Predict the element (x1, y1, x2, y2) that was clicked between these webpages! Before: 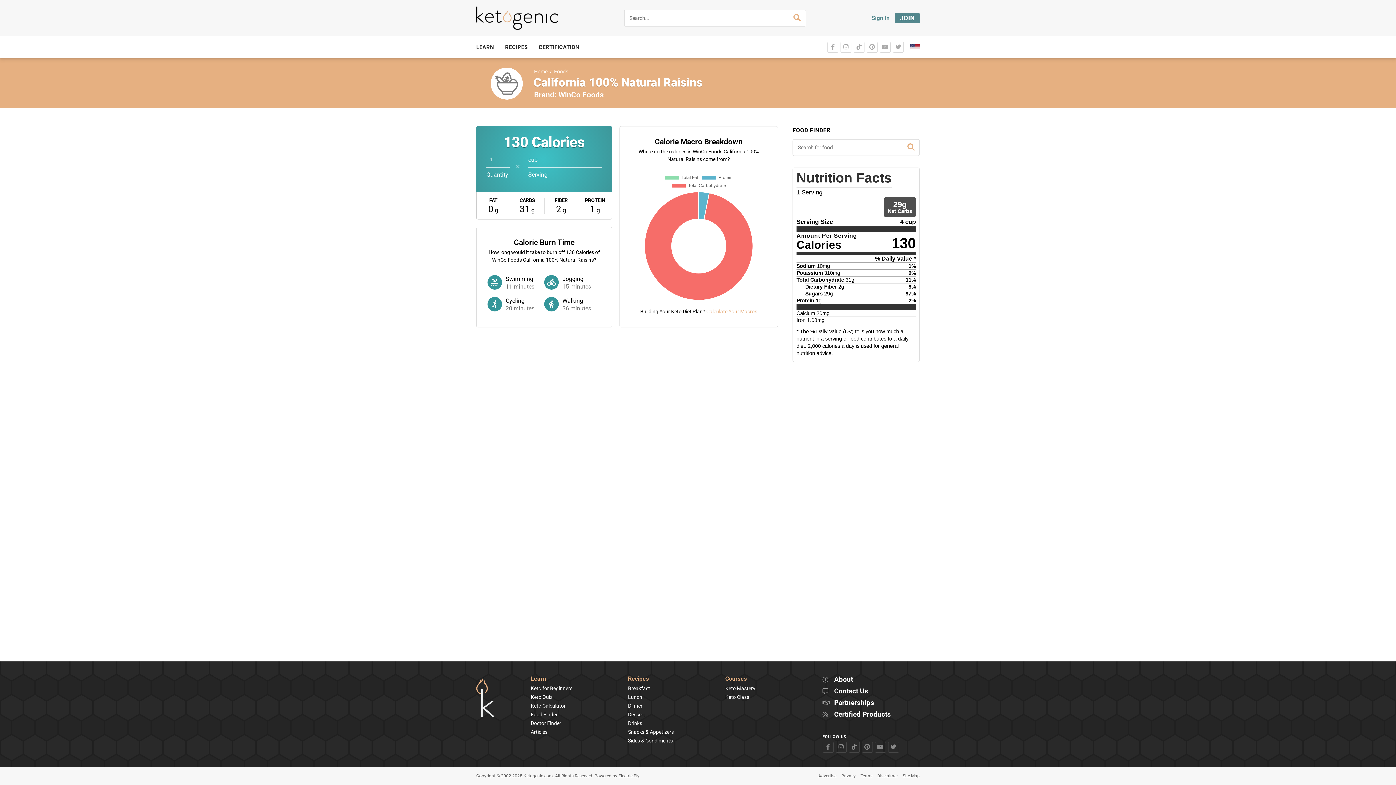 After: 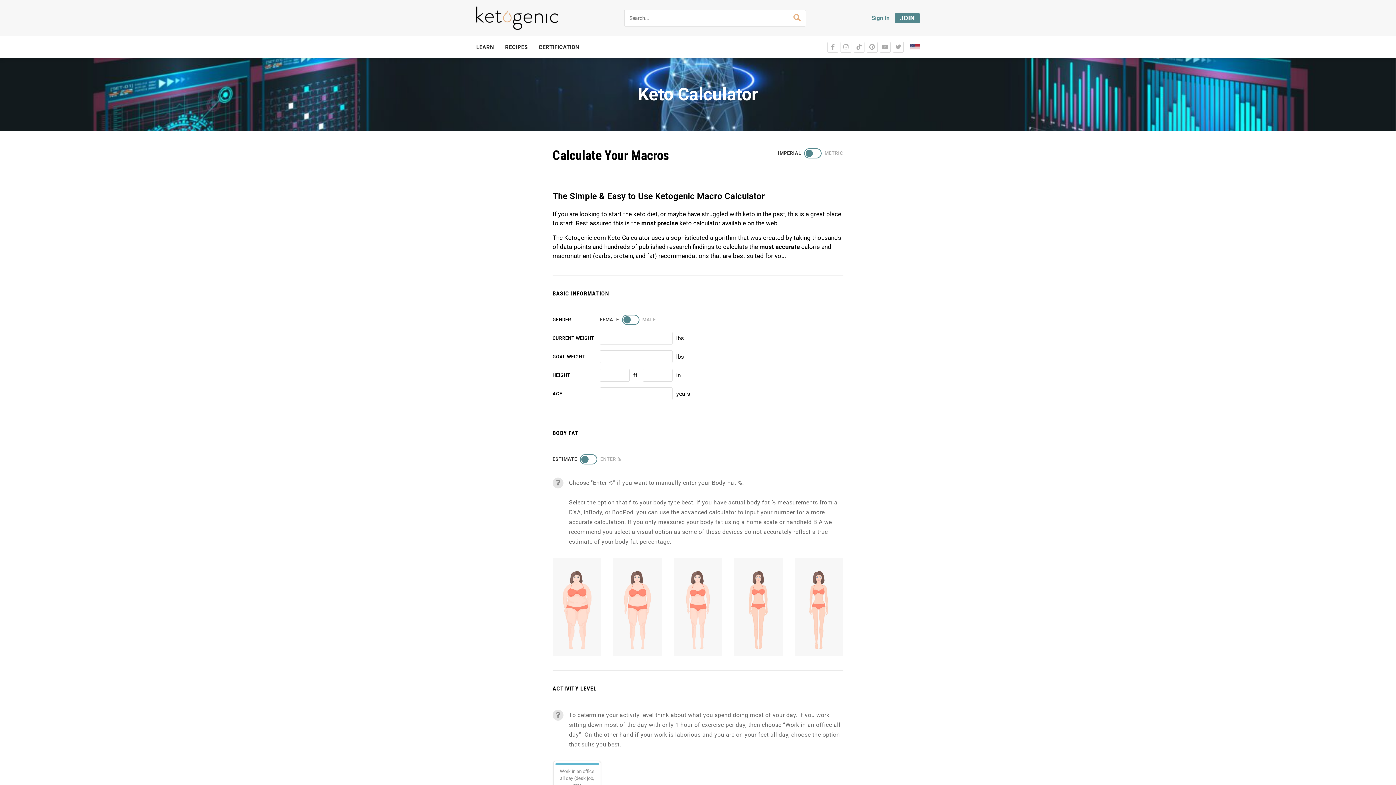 Action: label: Keto Calculator bbox: (530, 703, 565, 709)